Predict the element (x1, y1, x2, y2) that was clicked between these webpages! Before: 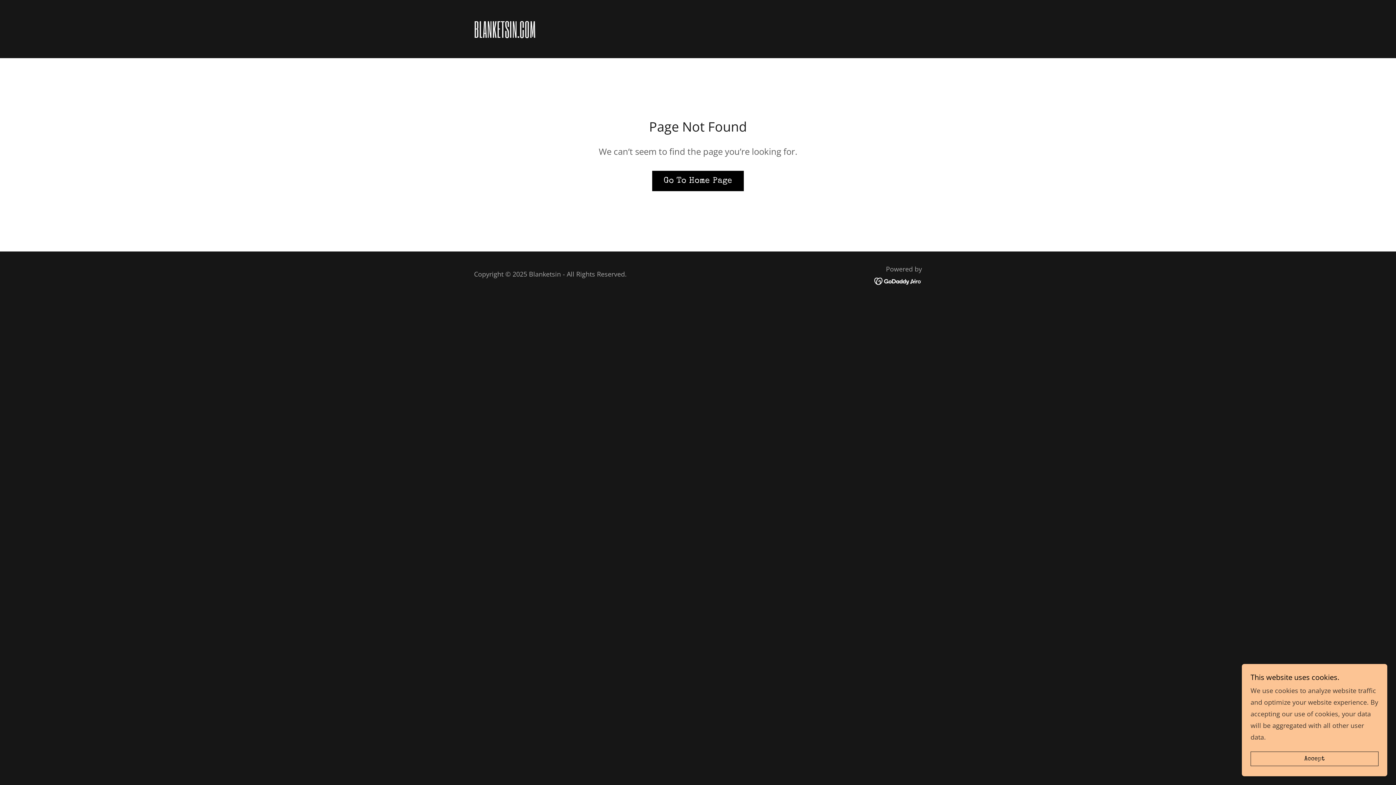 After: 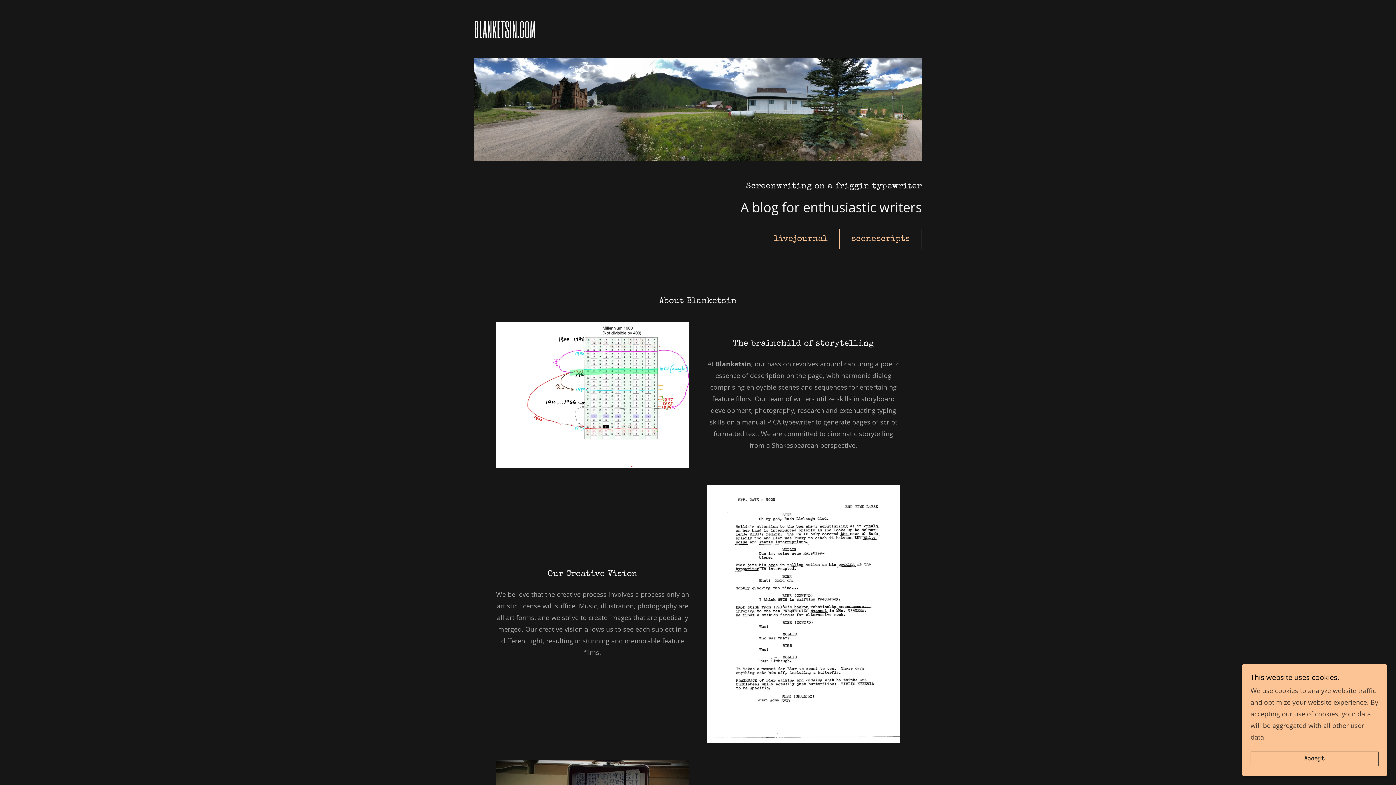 Action: label: BLANKETSIN.COM bbox: (474, 30, 536, 39)